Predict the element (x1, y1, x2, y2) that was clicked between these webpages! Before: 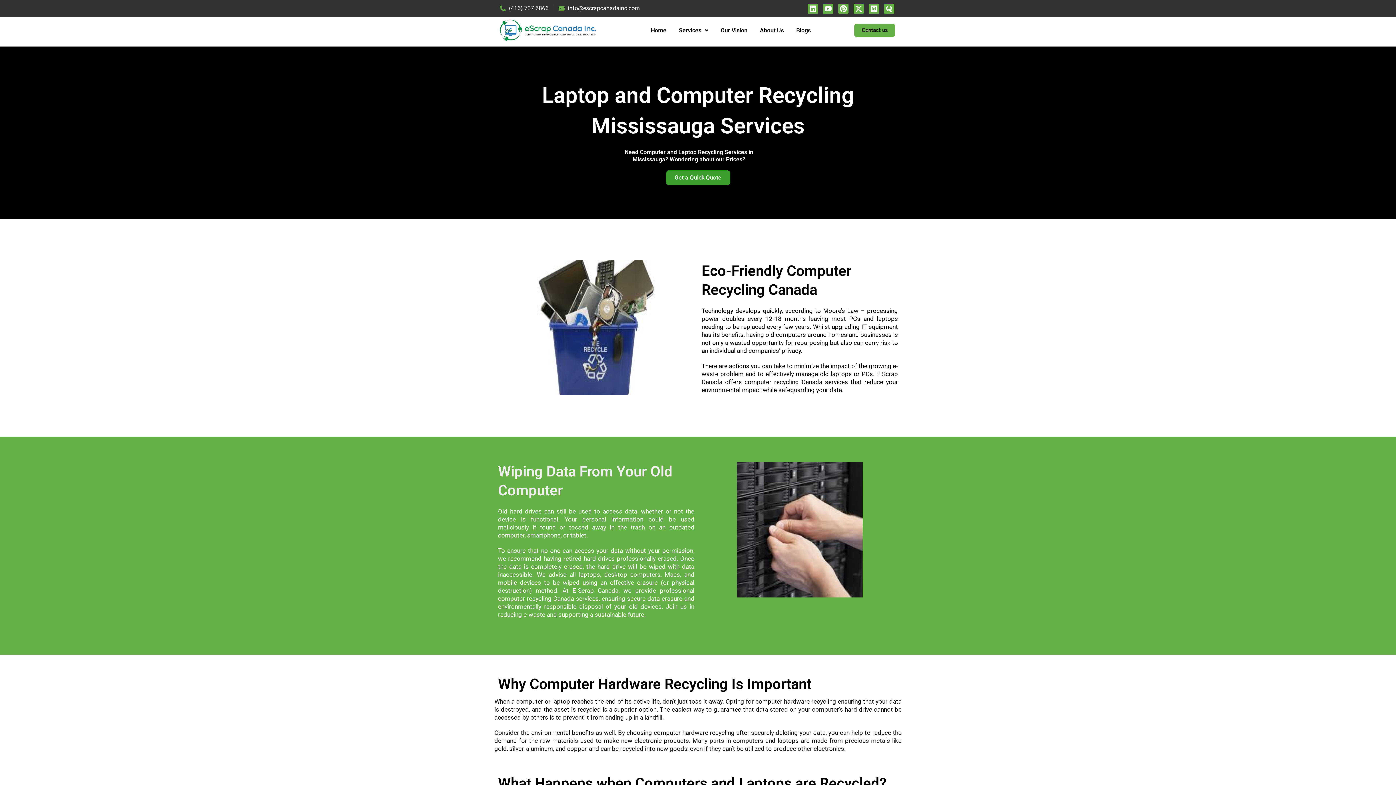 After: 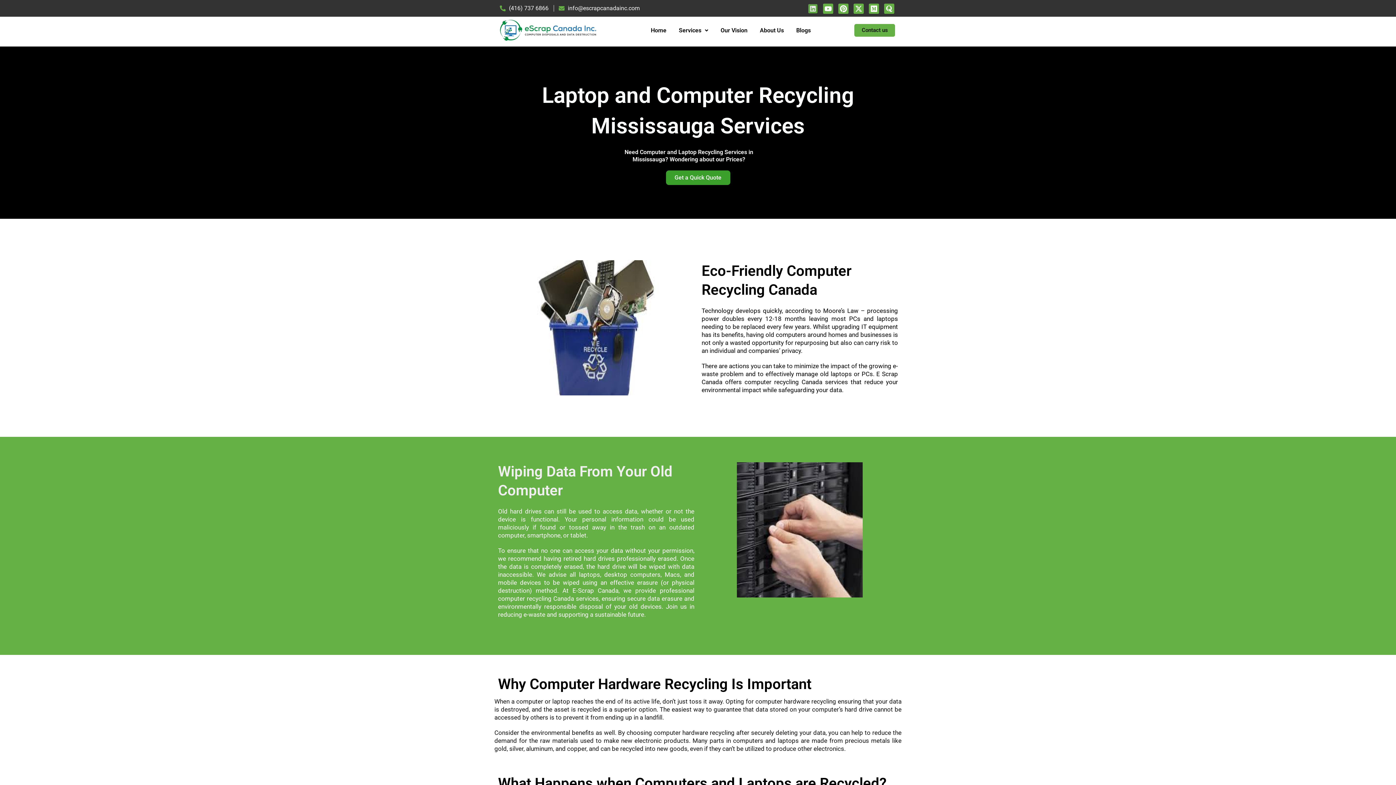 Action: bbox: (808, 3, 818, 13) label: Linkedin